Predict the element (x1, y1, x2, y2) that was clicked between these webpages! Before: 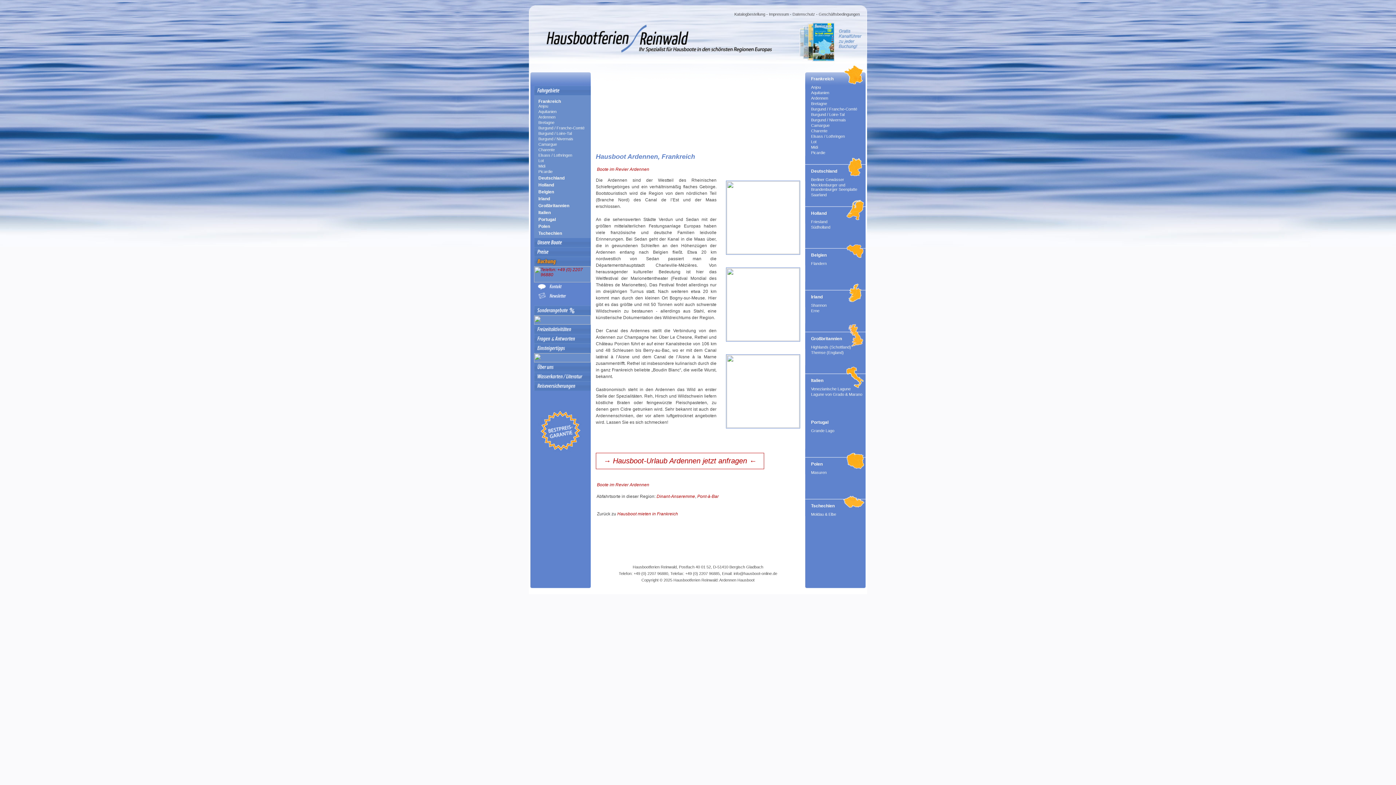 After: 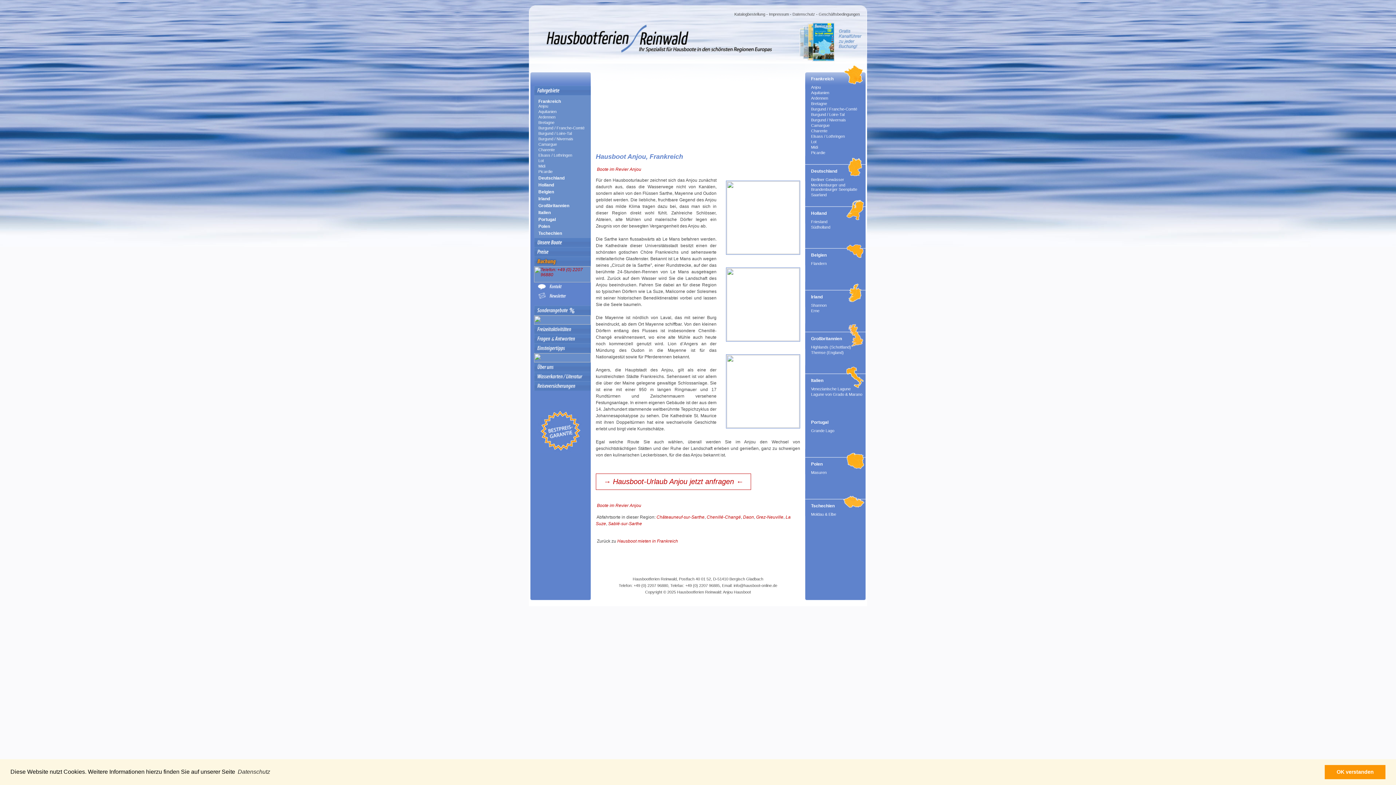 Action: label: Anjou bbox: (538, 104, 590, 108)